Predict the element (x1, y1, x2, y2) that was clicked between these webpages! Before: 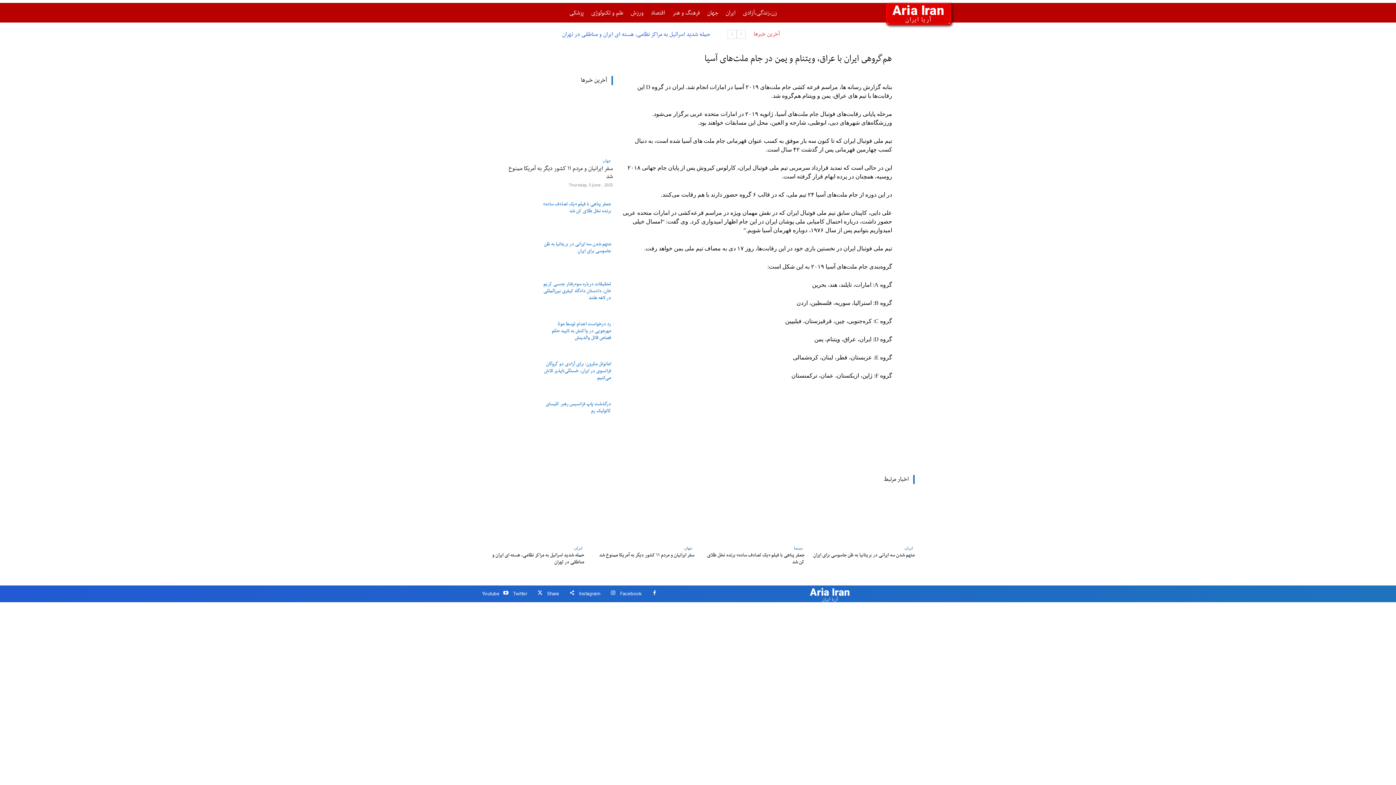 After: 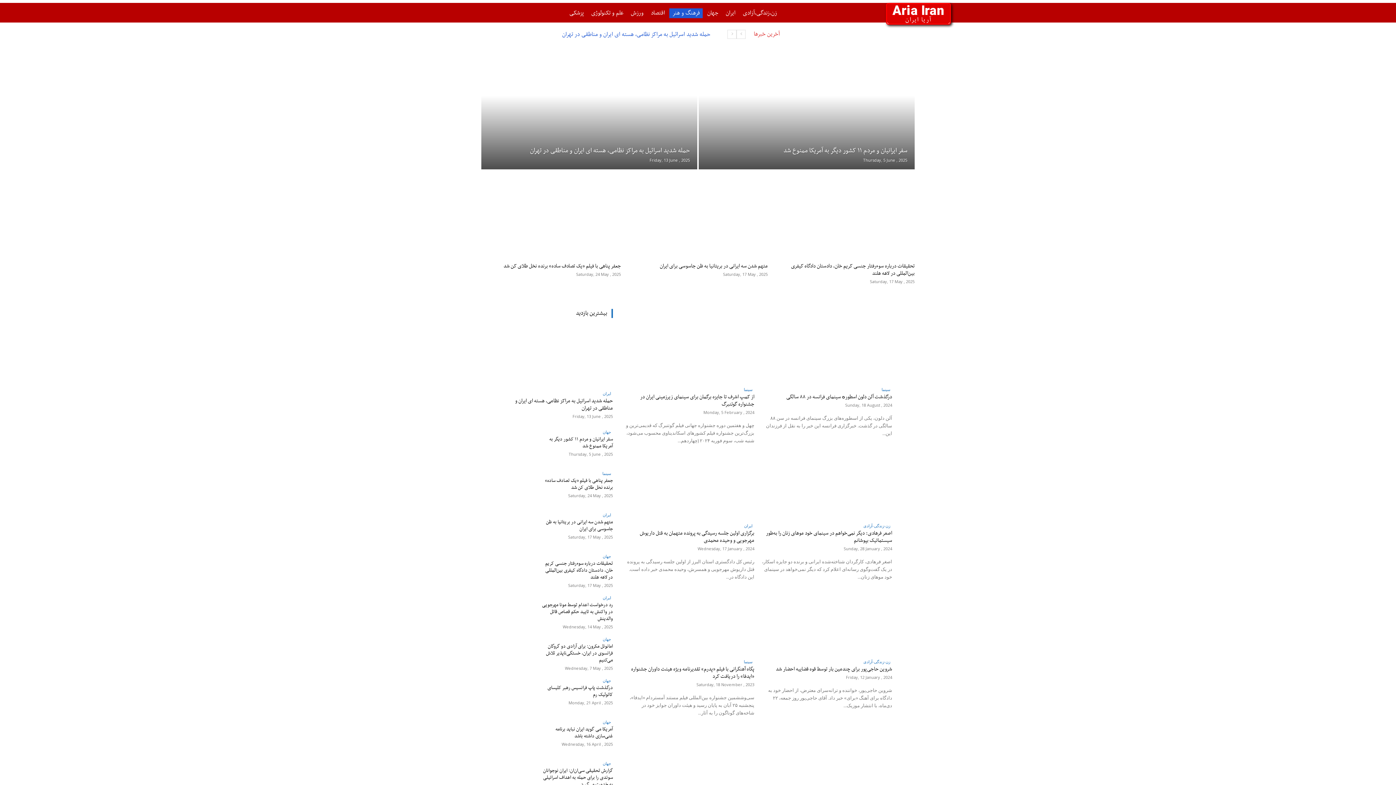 Action: label: فرهنگ و هنر bbox: (669, 8, 703, 18)